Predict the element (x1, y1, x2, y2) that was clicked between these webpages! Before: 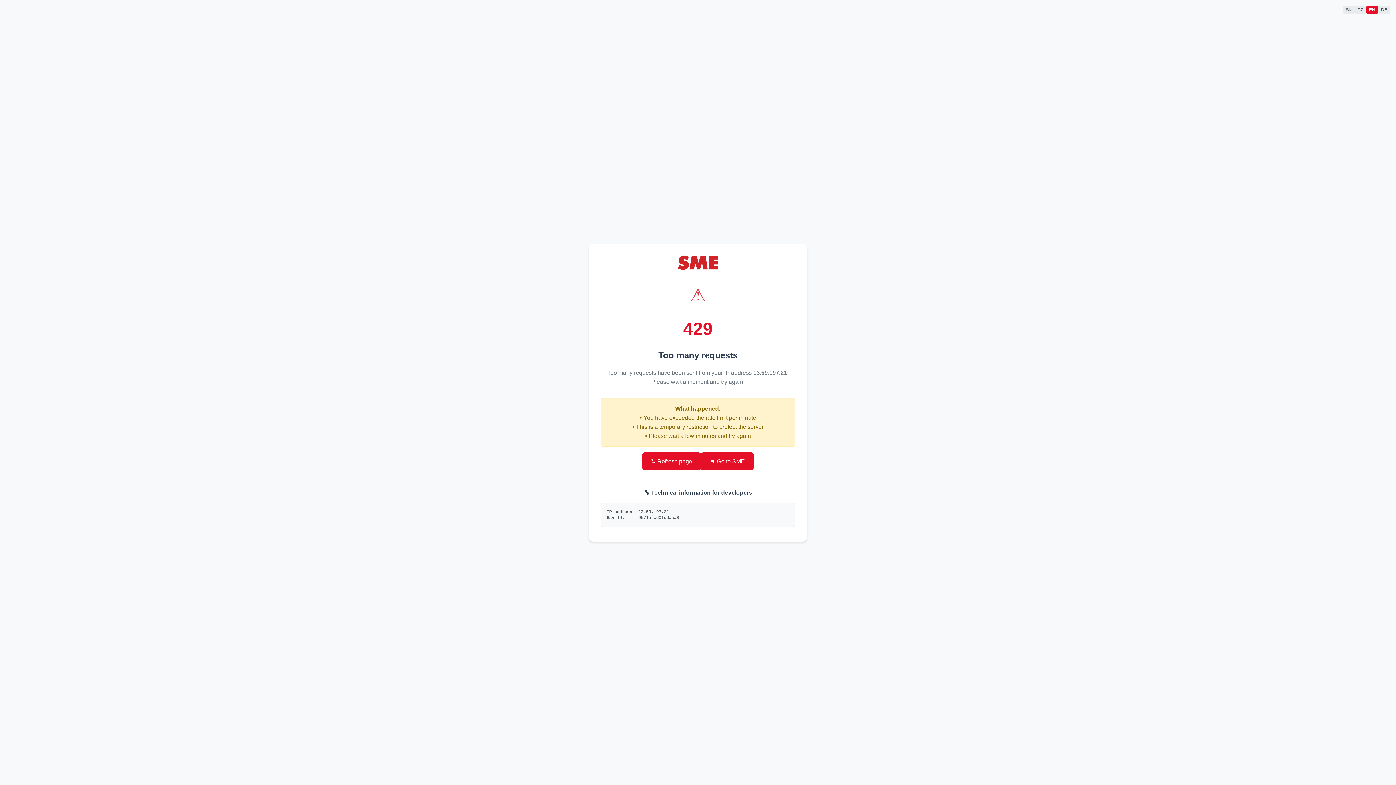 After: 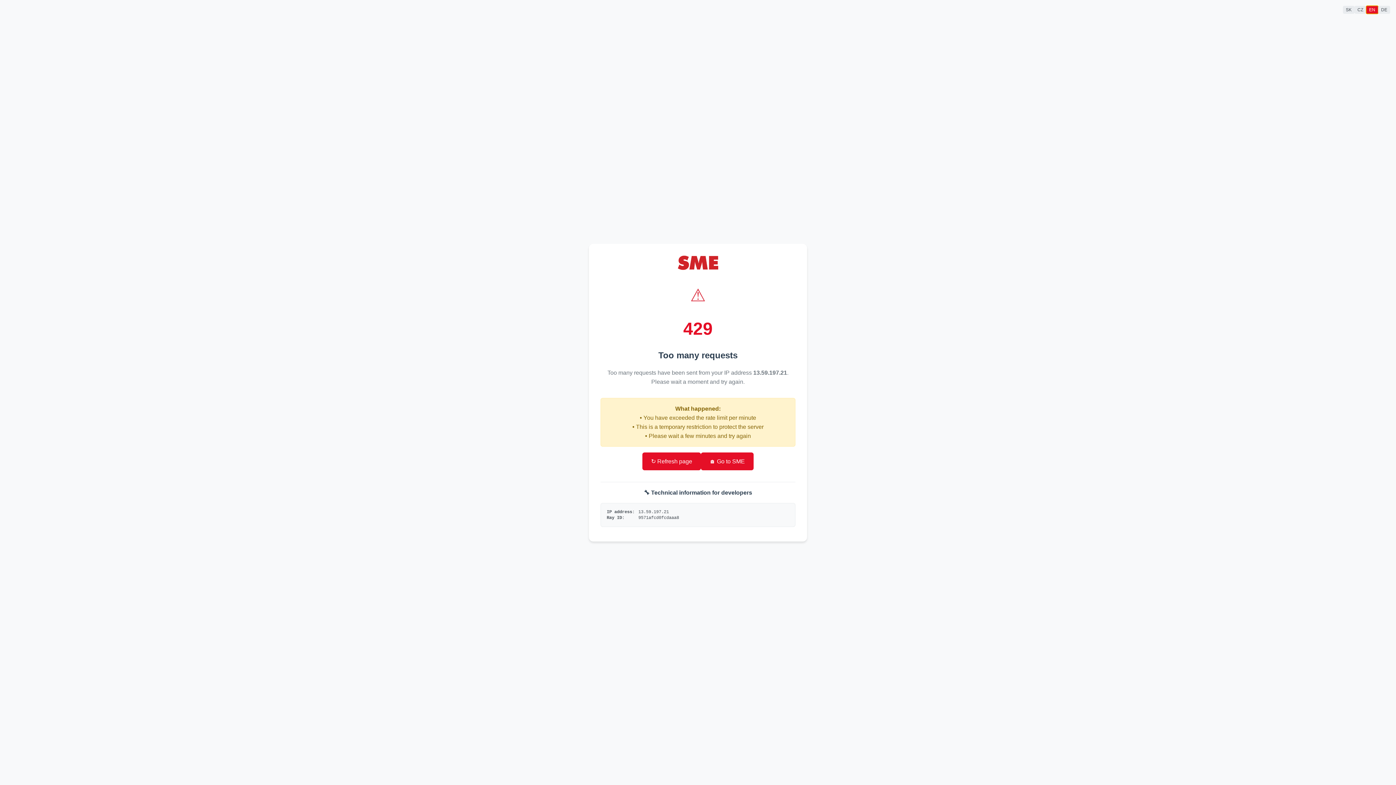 Action: bbox: (1366, 5, 1378, 13) label: EN